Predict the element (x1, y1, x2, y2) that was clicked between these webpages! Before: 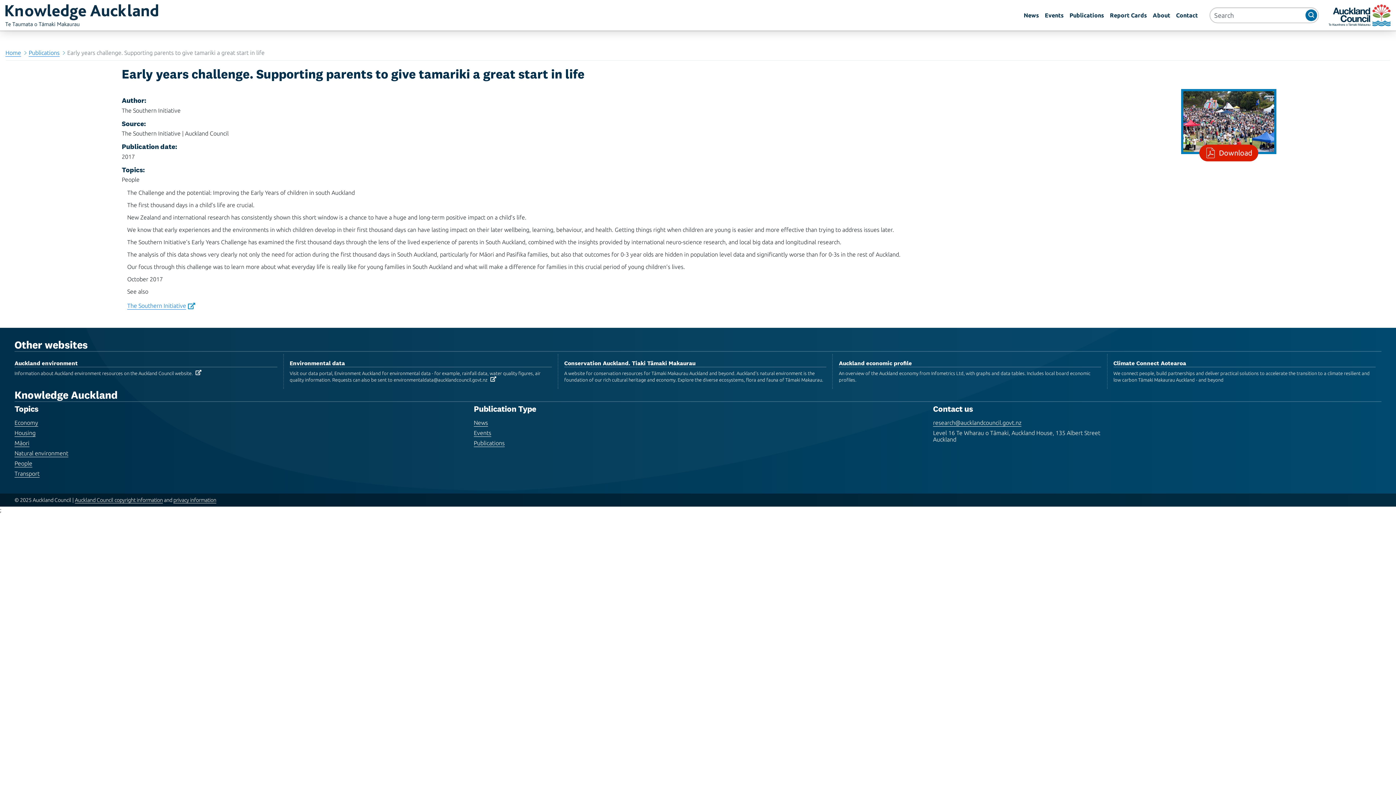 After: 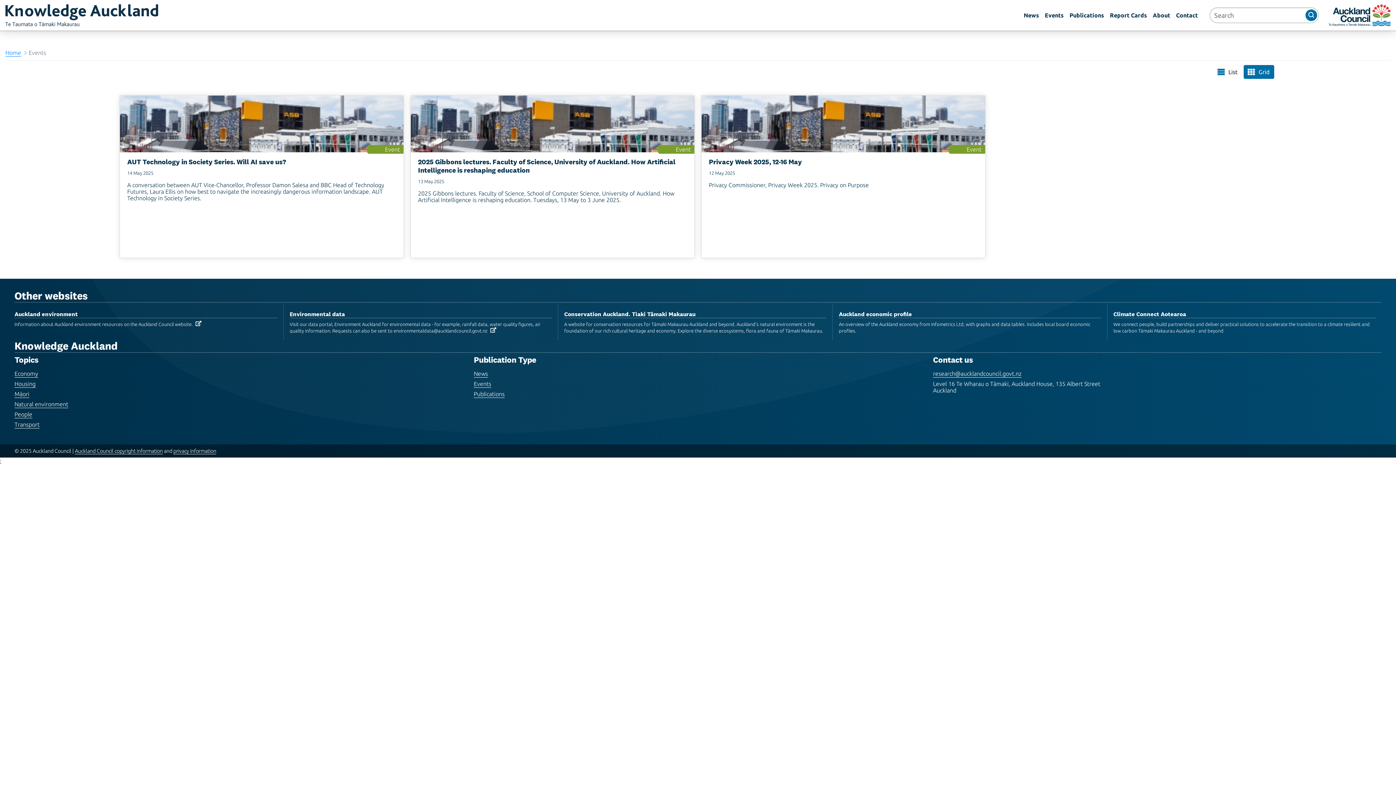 Action: bbox: (473, 429, 491, 436) label: Events